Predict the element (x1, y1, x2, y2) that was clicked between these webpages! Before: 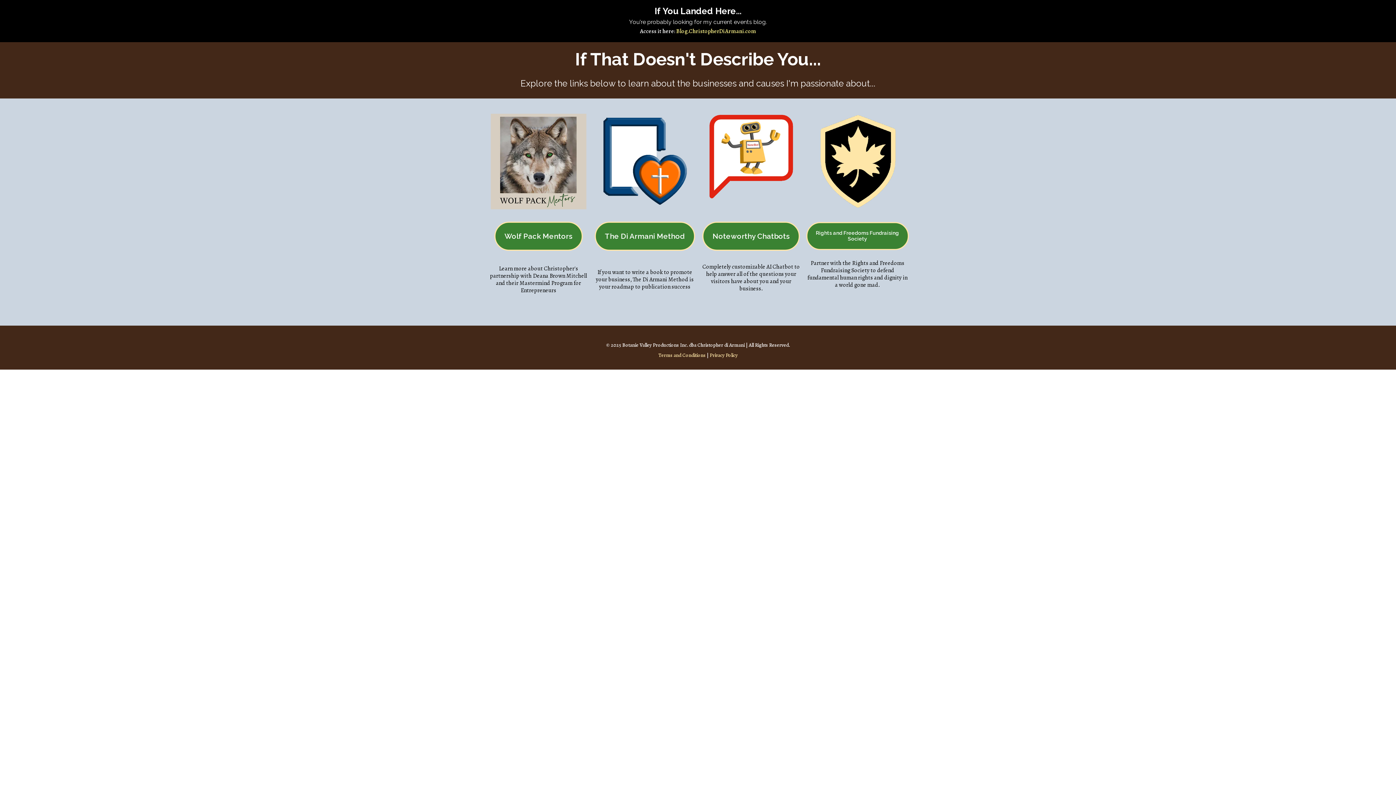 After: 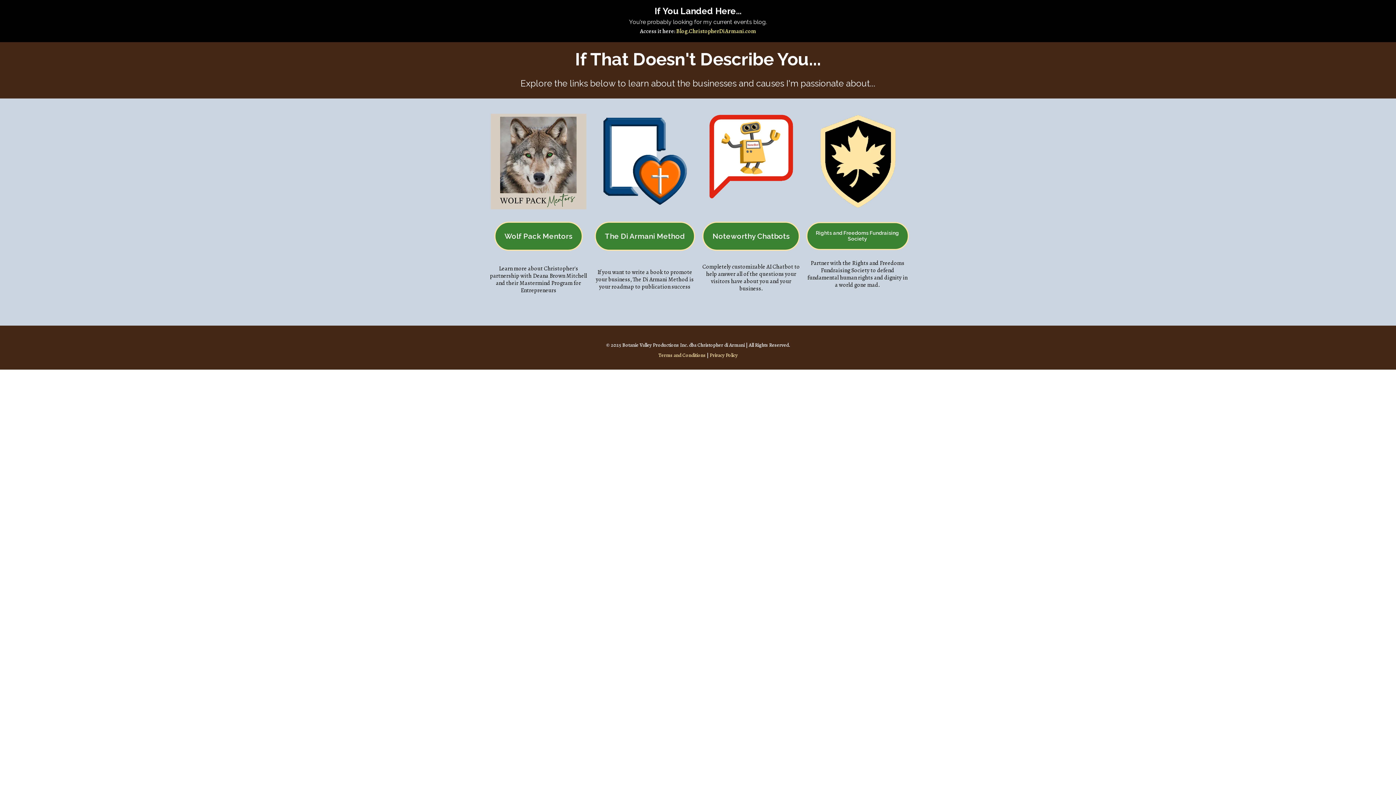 Action: label: Wolf Pack Mentors  bbox: (494, 221, 582, 250)